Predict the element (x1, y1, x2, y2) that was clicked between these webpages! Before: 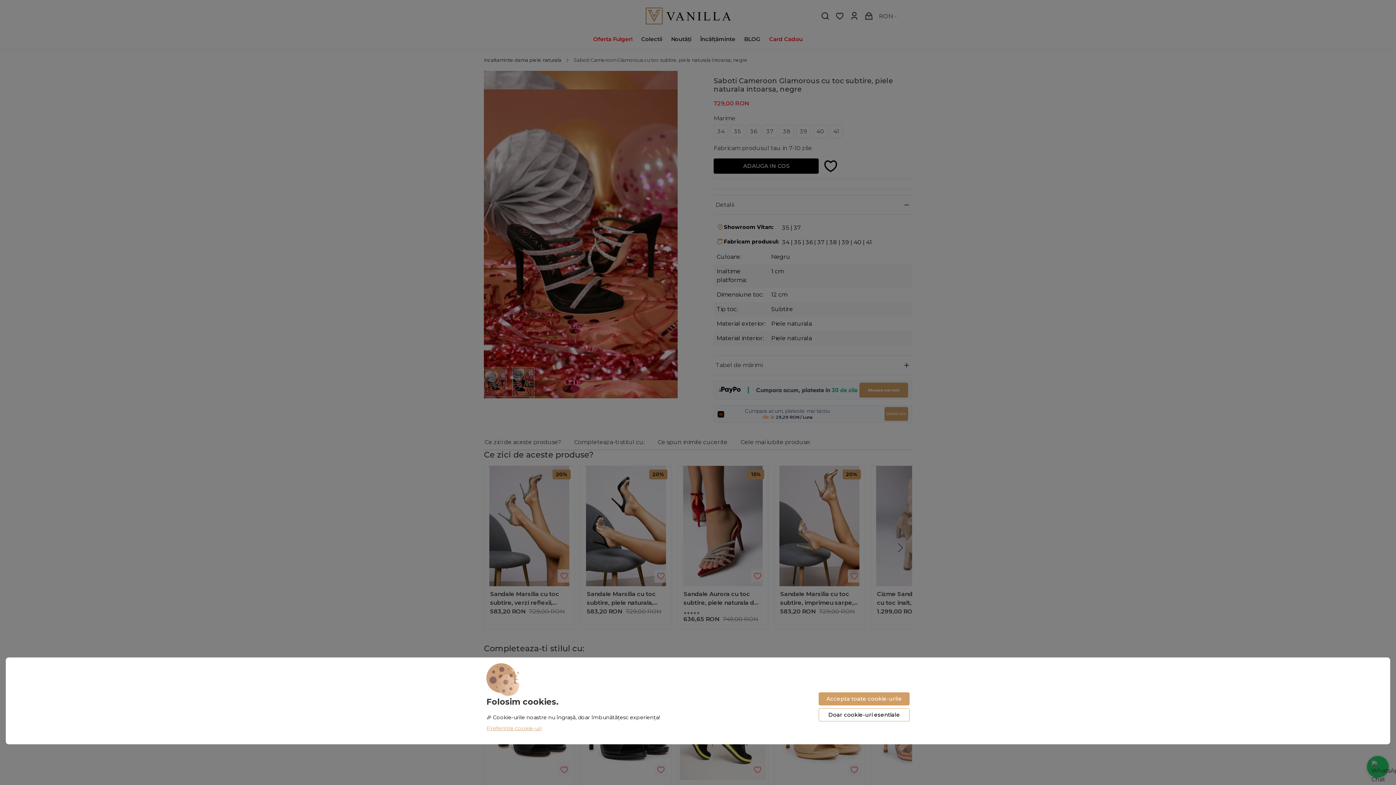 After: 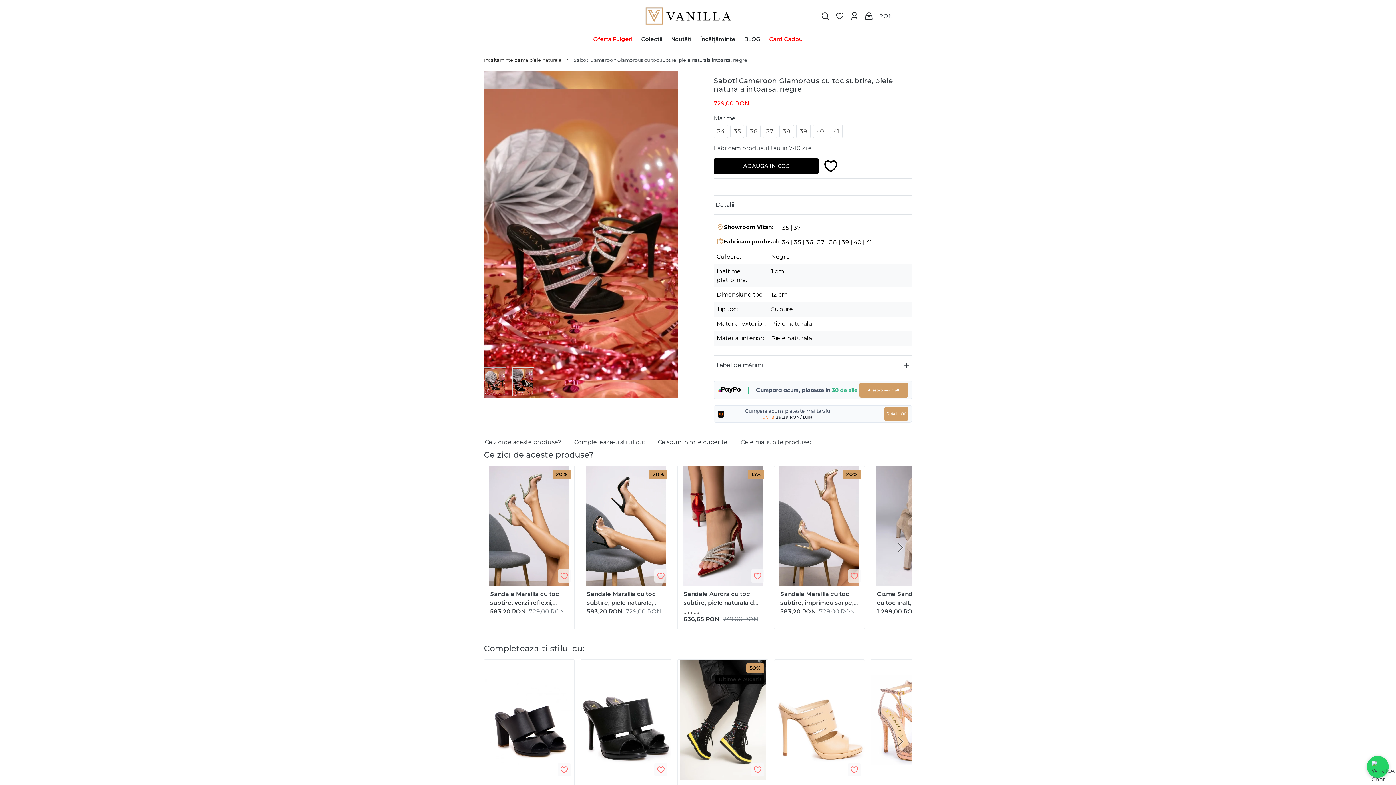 Action: label: Accepta toate cookie-urile bbox: (818, 692, 909, 705)